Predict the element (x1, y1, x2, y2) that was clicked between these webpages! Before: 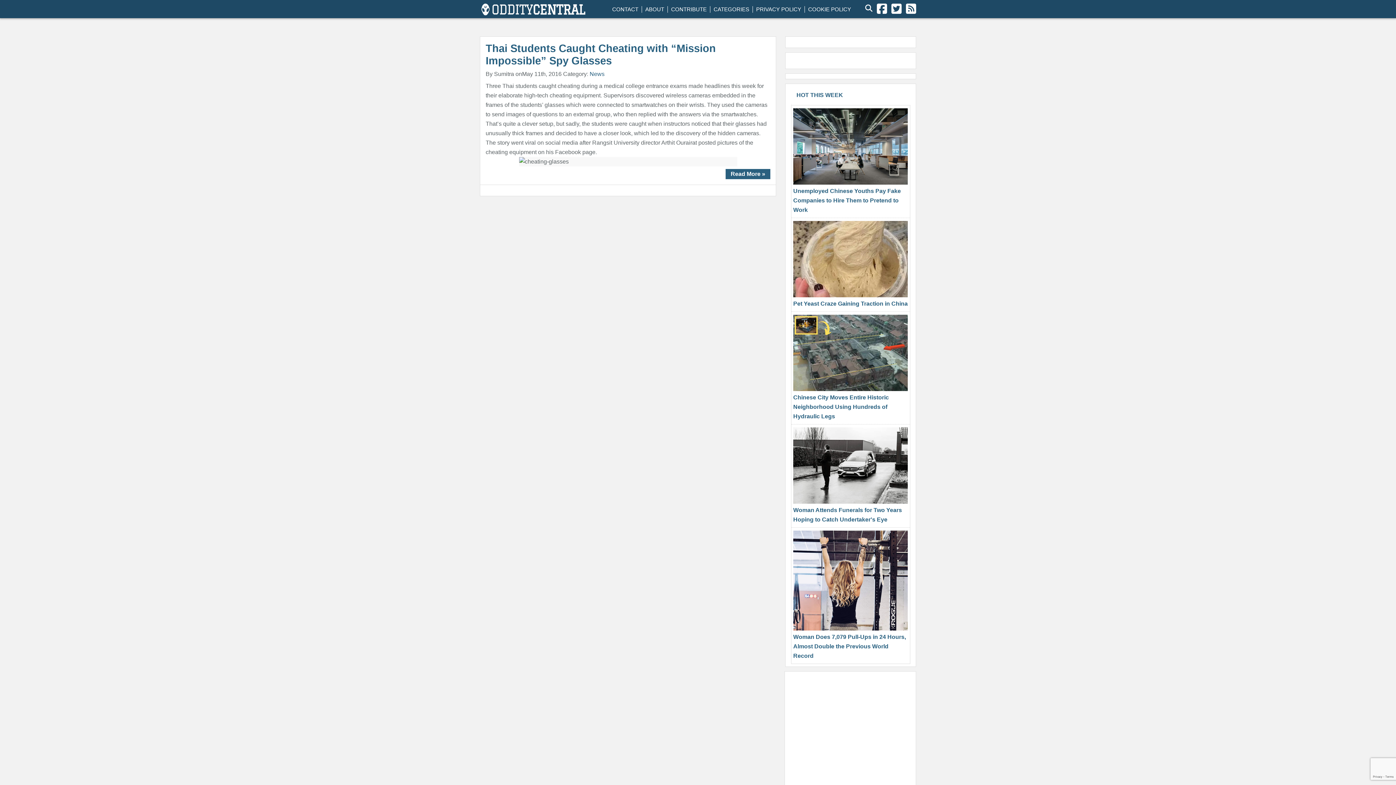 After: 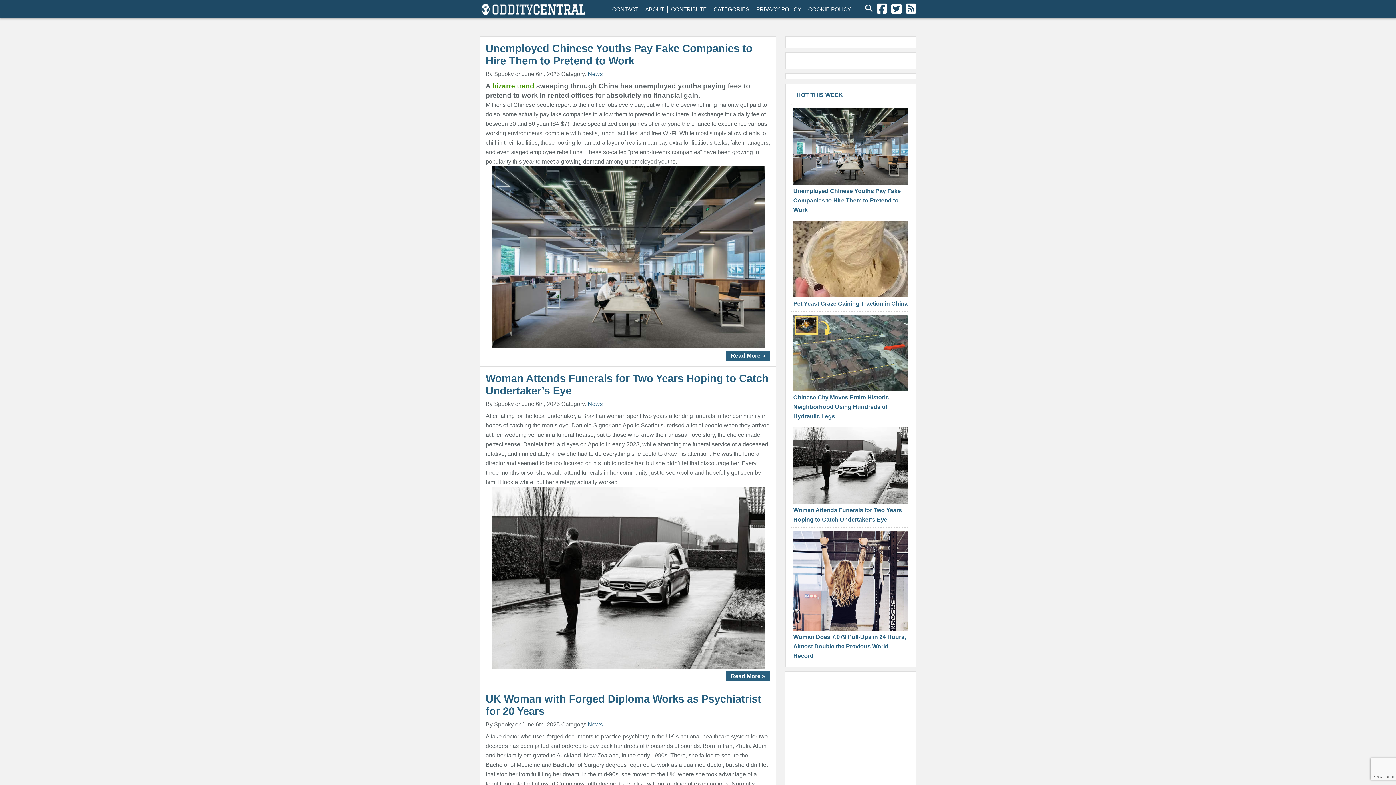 Action: bbox: (589, 70, 604, 77) label: News